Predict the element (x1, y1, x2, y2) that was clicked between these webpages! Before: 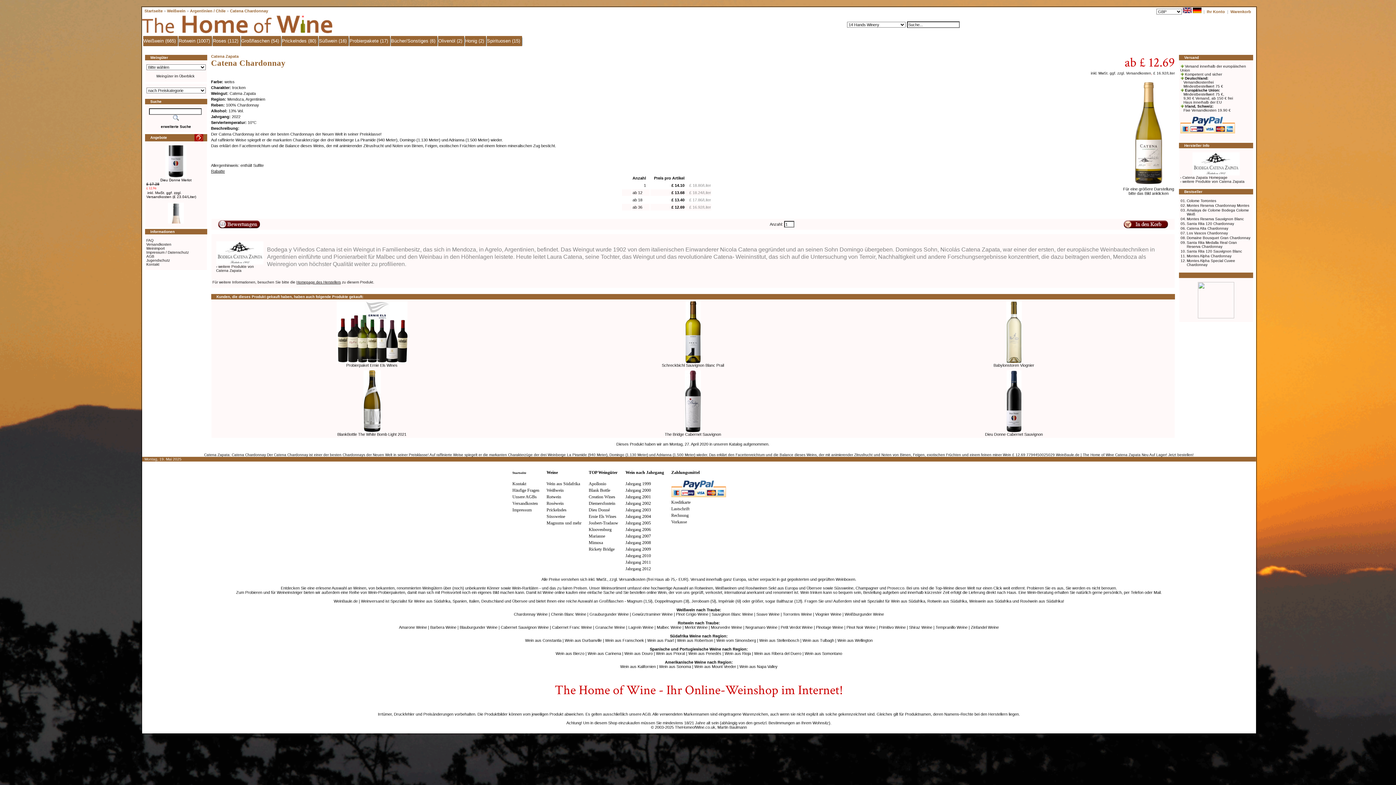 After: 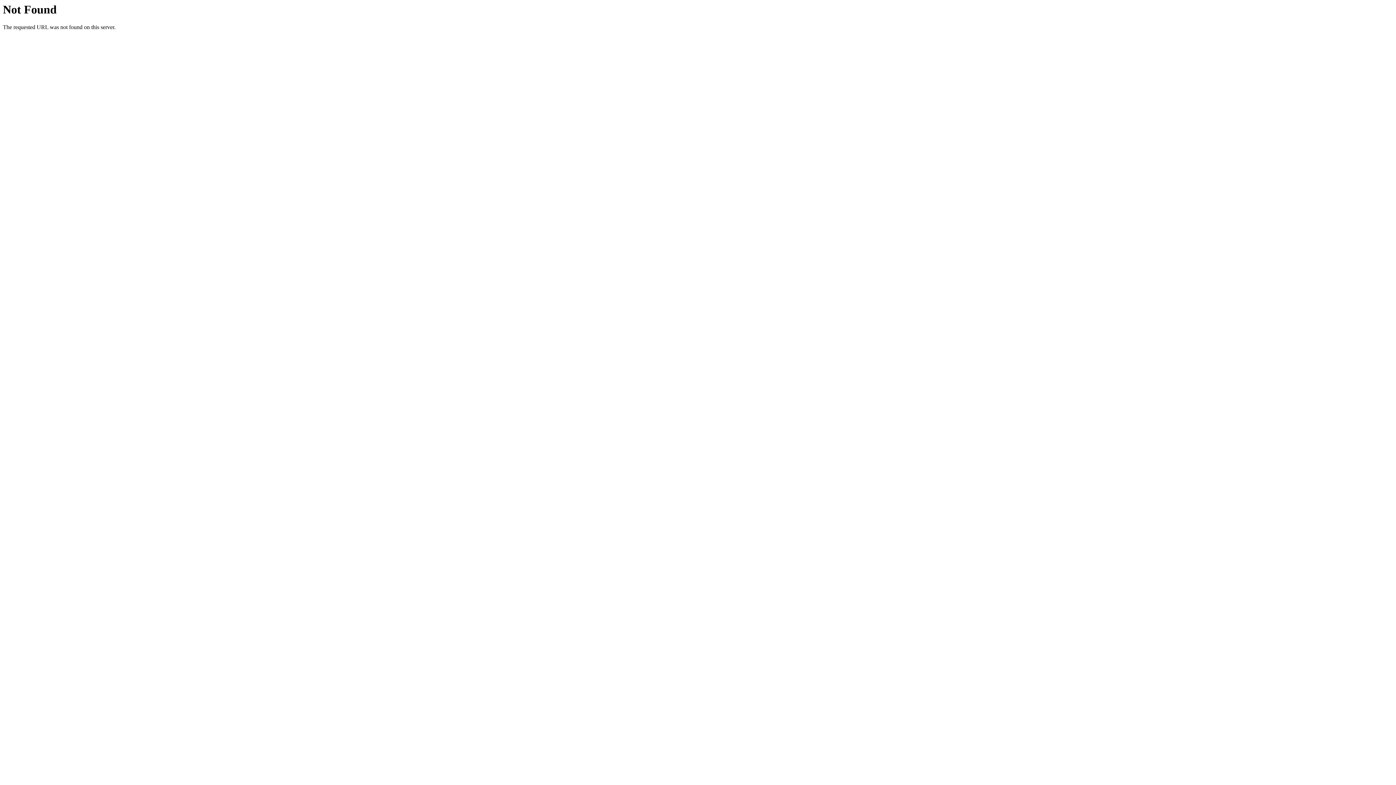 Action: label: Torrontes Weine |  bbox: (783, 612, 815, 616)